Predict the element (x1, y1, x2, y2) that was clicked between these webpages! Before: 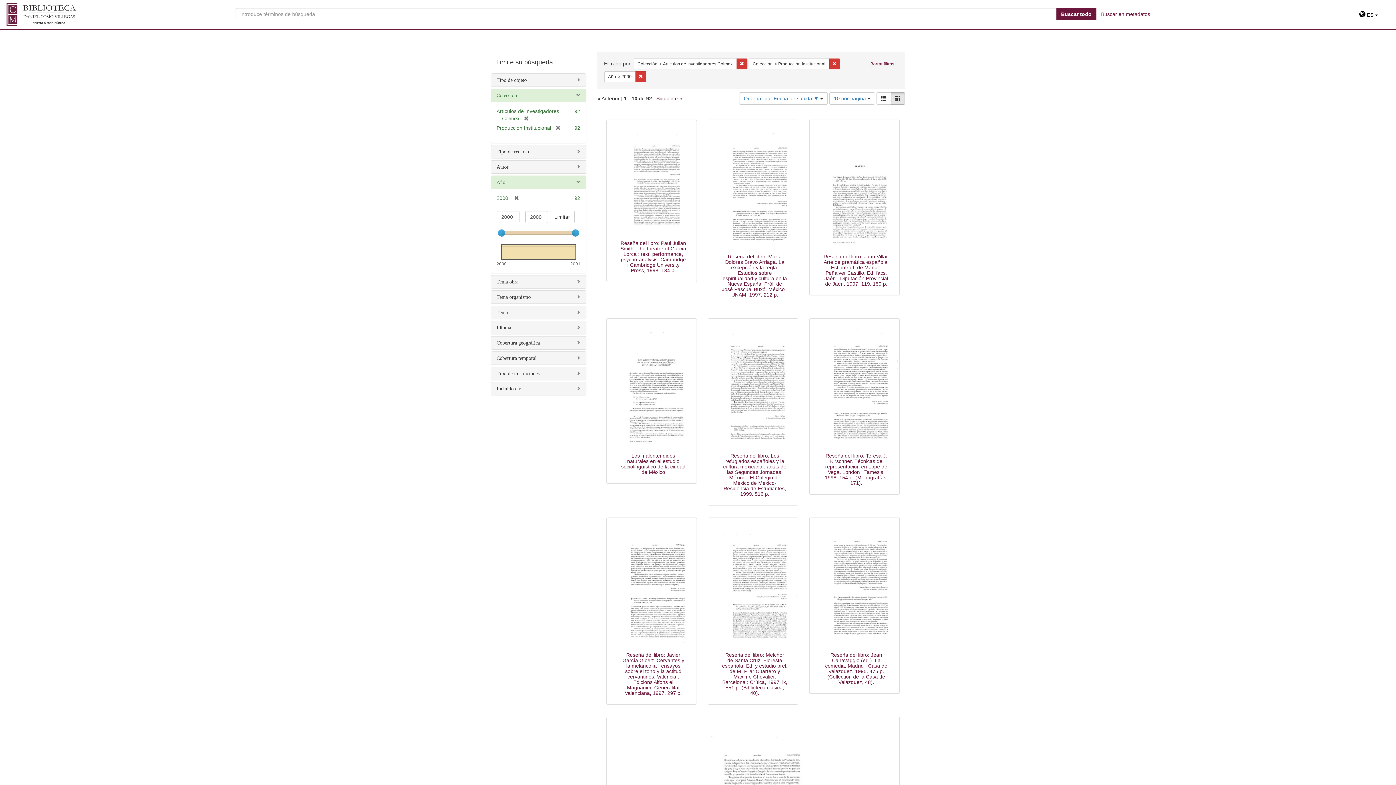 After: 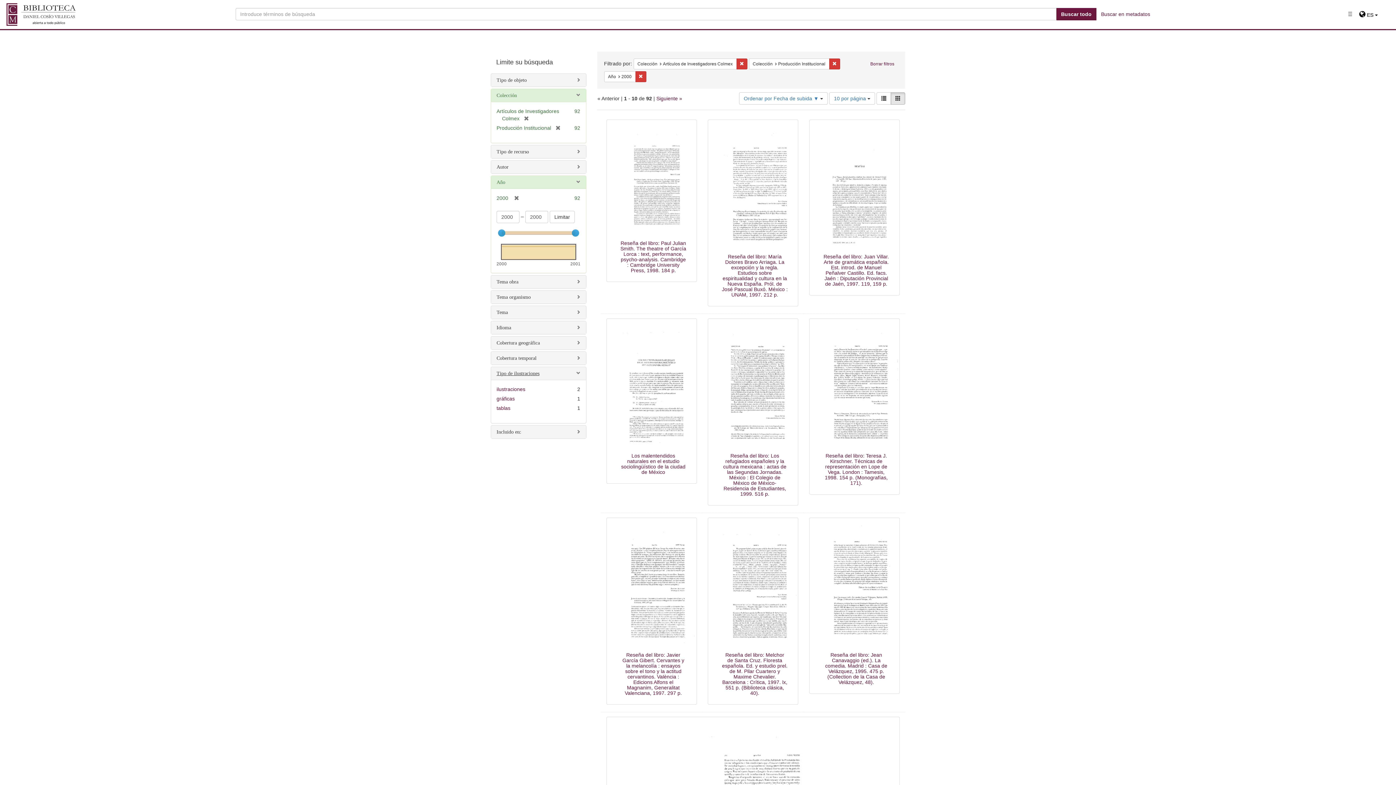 Action: label: Tipo de ilustraciones bbox: (496, 370, 539, 376)